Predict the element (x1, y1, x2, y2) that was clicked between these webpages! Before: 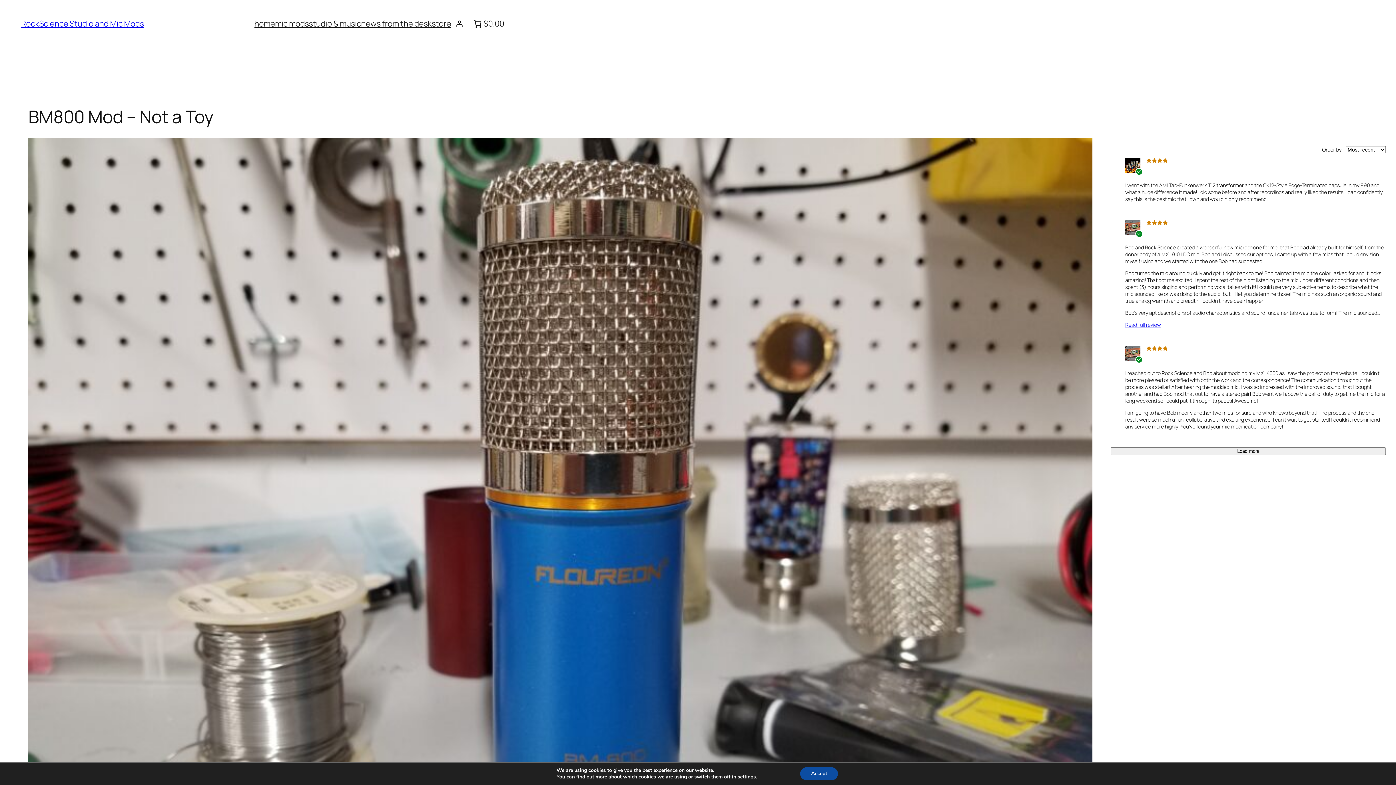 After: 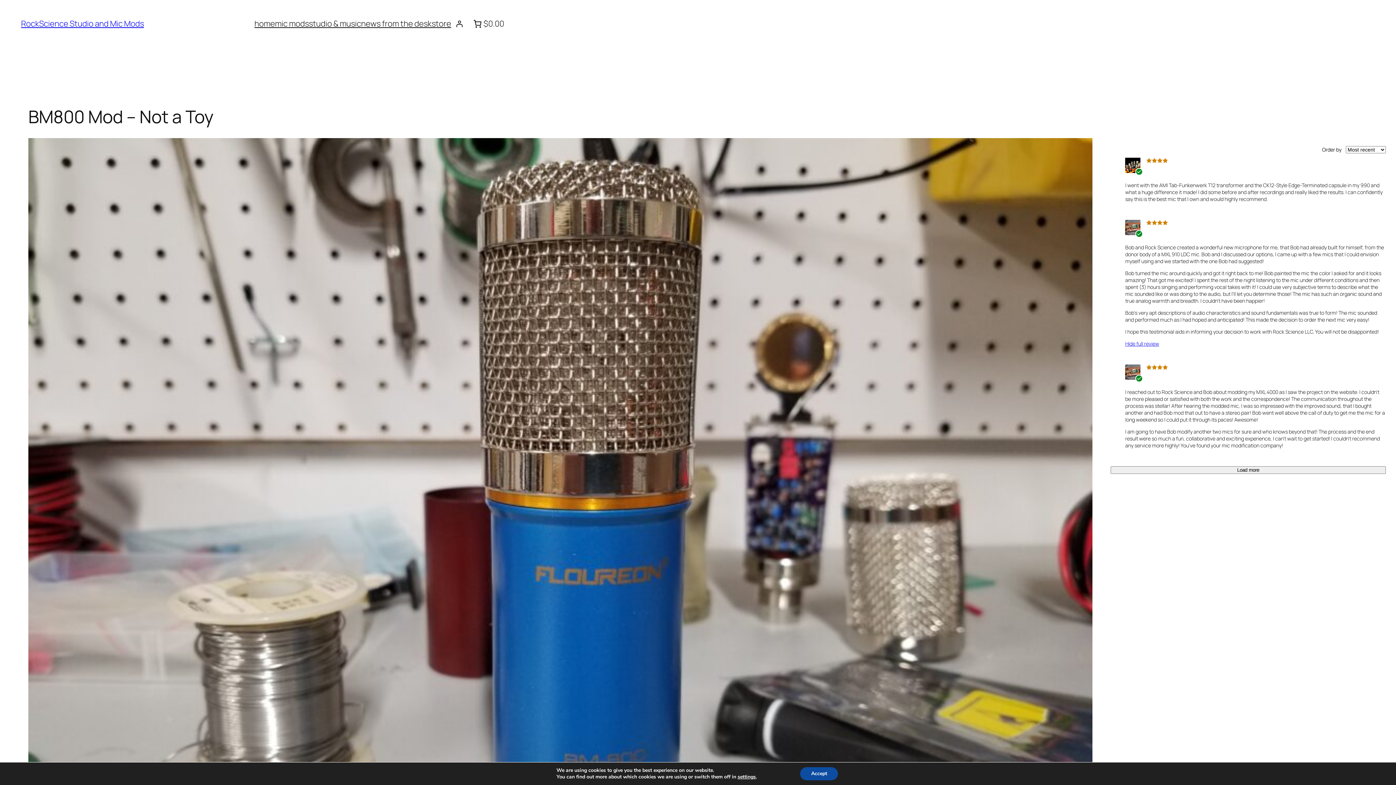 Action: label: Read full review bbox: (1125, 321, 1161, 328)